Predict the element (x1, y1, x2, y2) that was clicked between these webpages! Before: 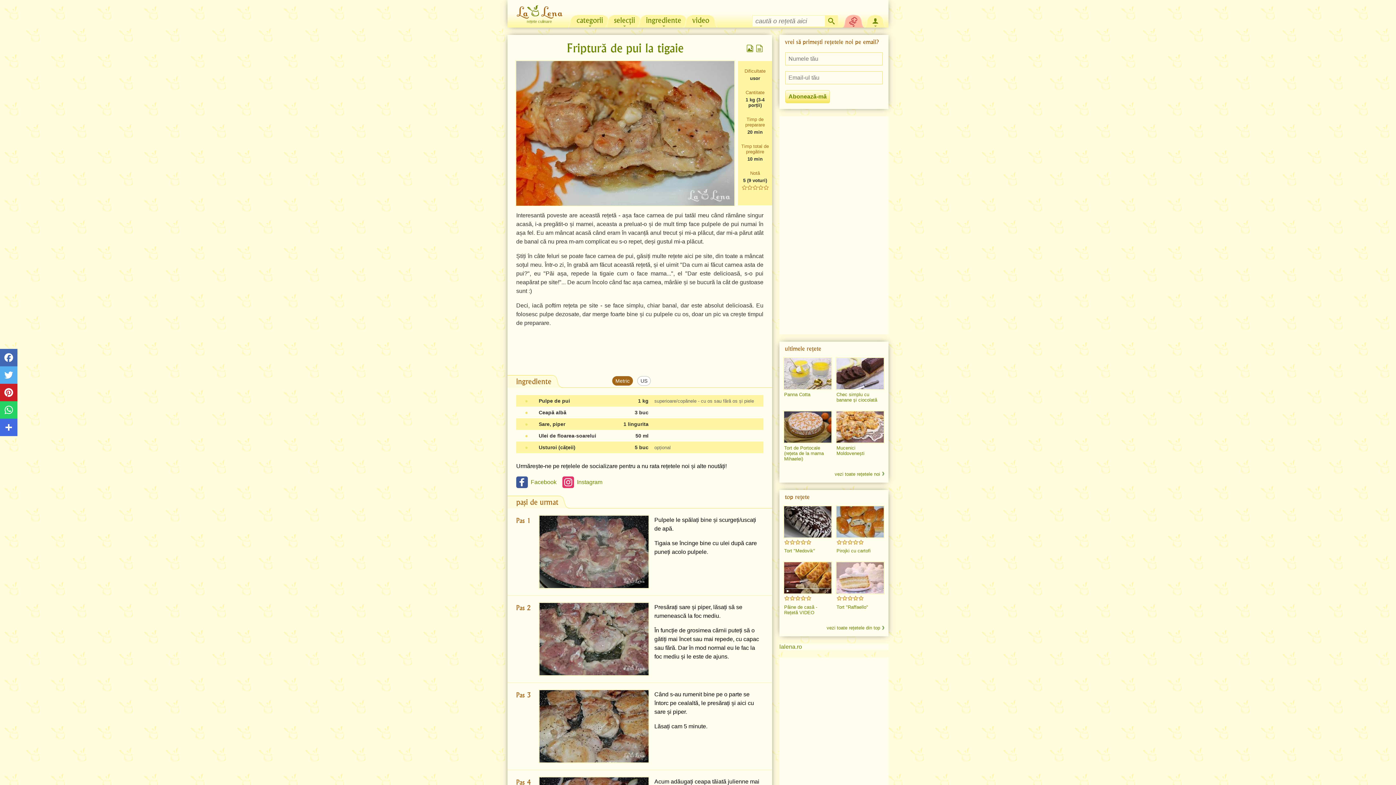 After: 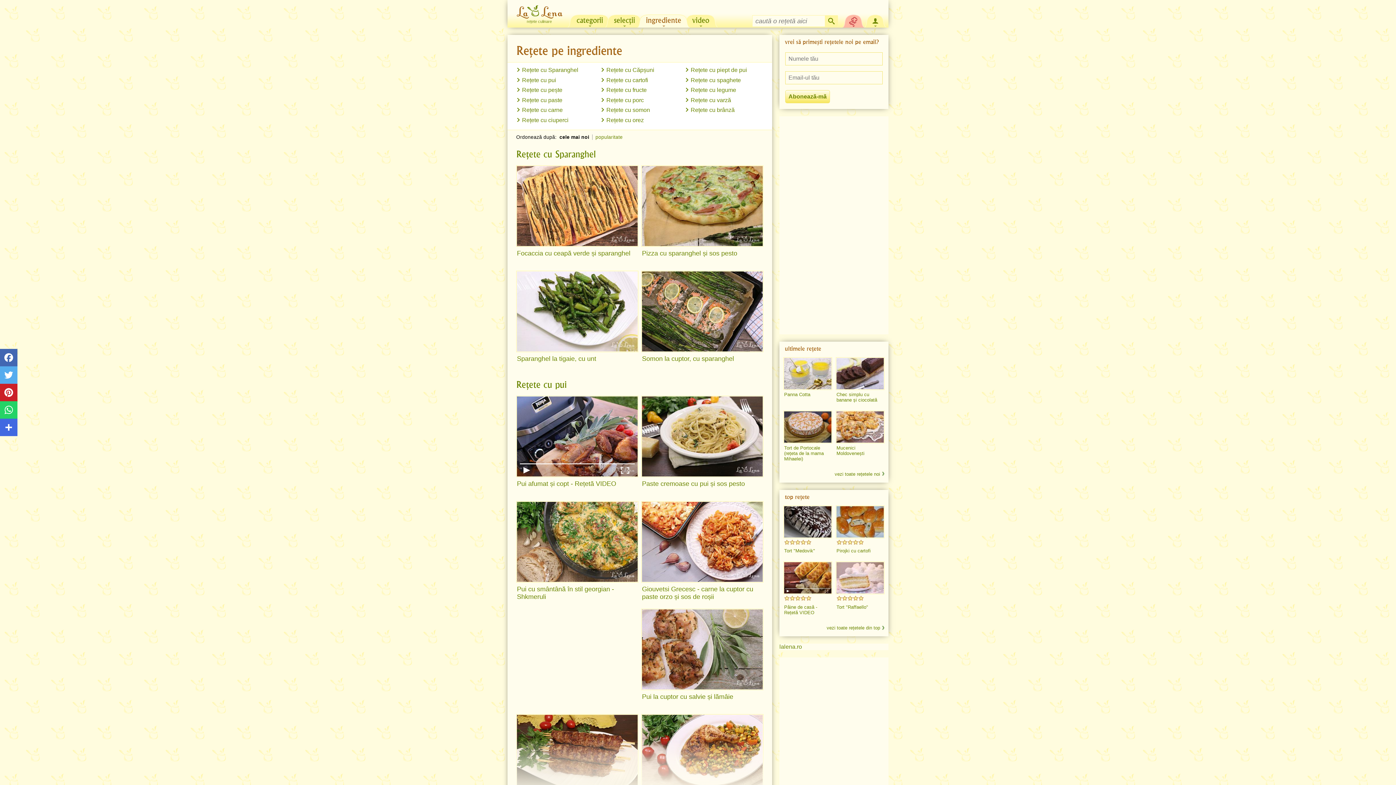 Action: label: ingrediente bbox: (637, 13, 690, 27)